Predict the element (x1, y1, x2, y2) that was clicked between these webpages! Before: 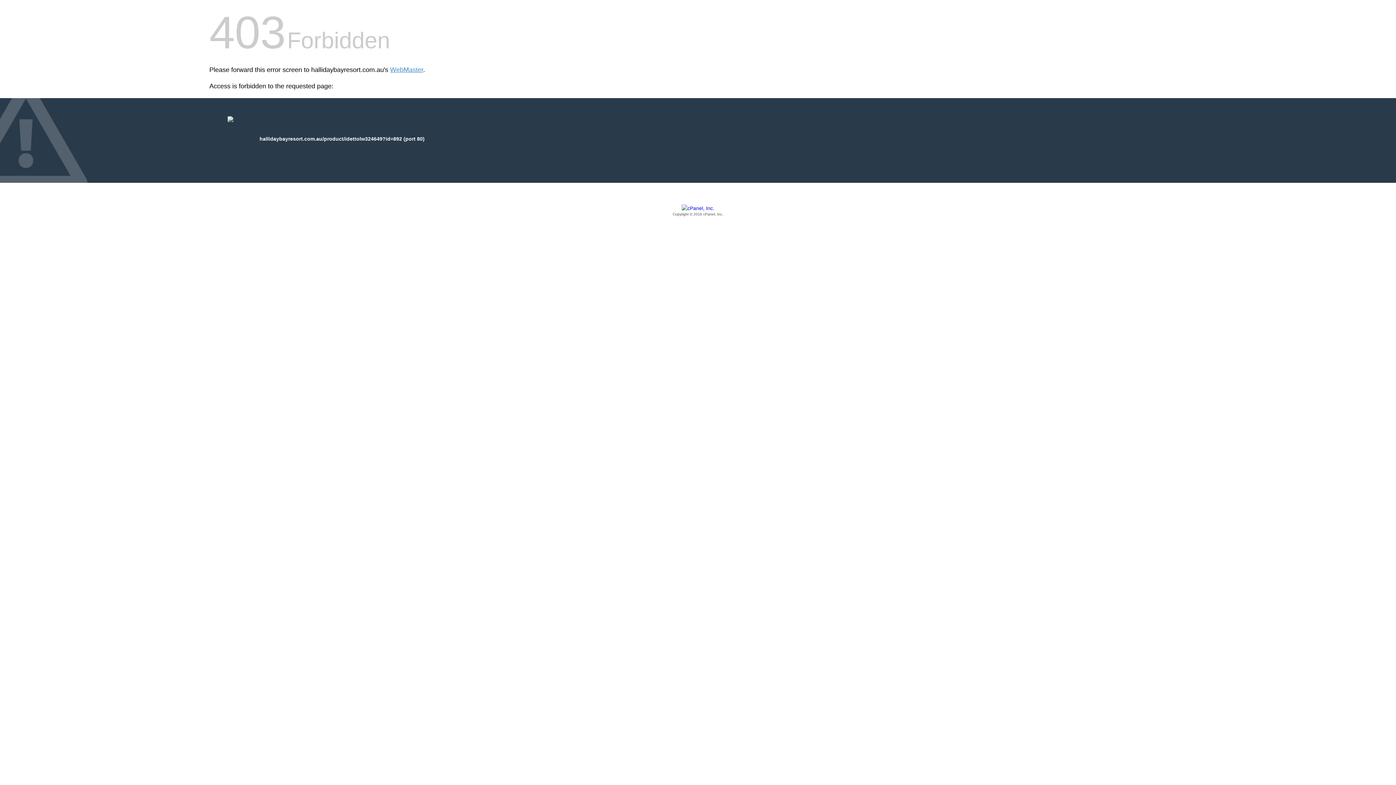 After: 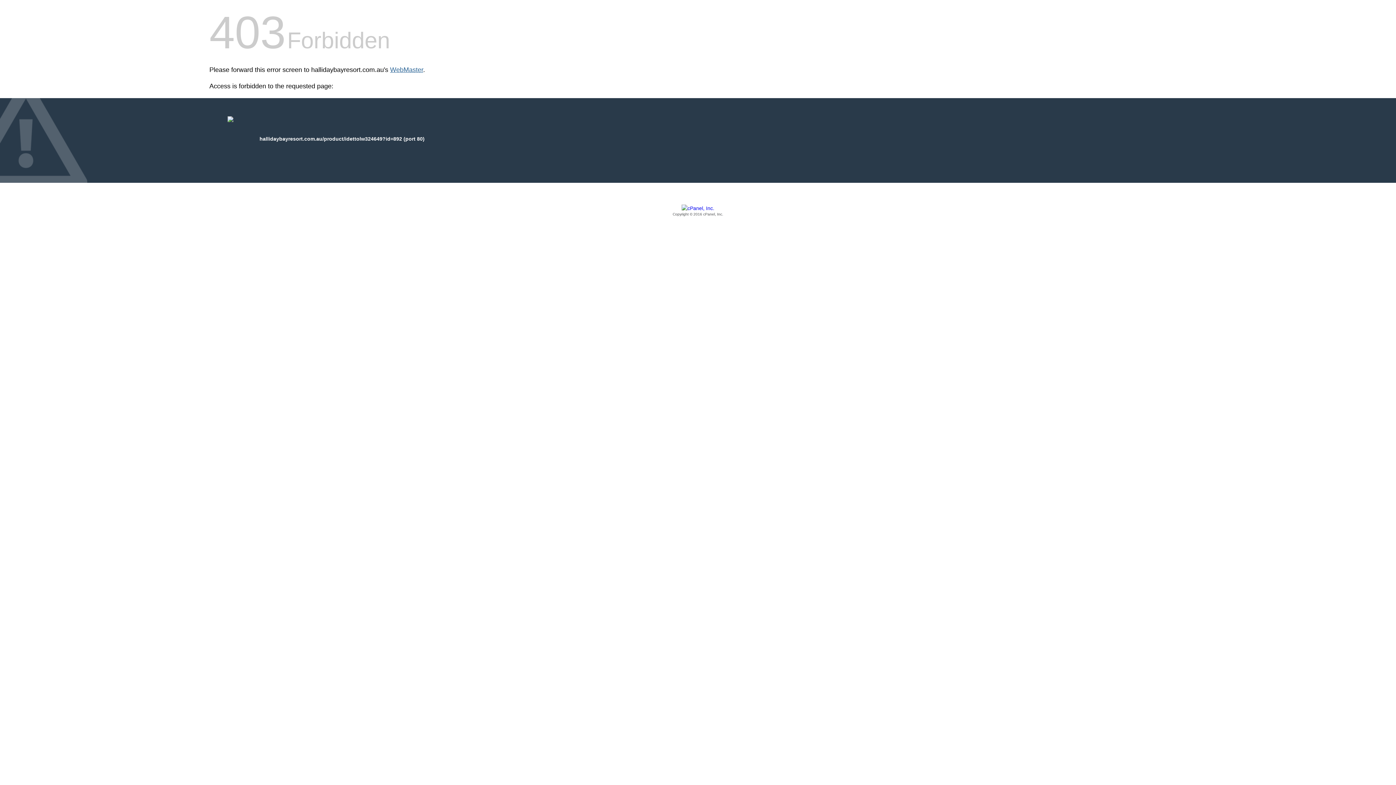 Action: bbox: (390, 66, 423, 73) label: WebMaster